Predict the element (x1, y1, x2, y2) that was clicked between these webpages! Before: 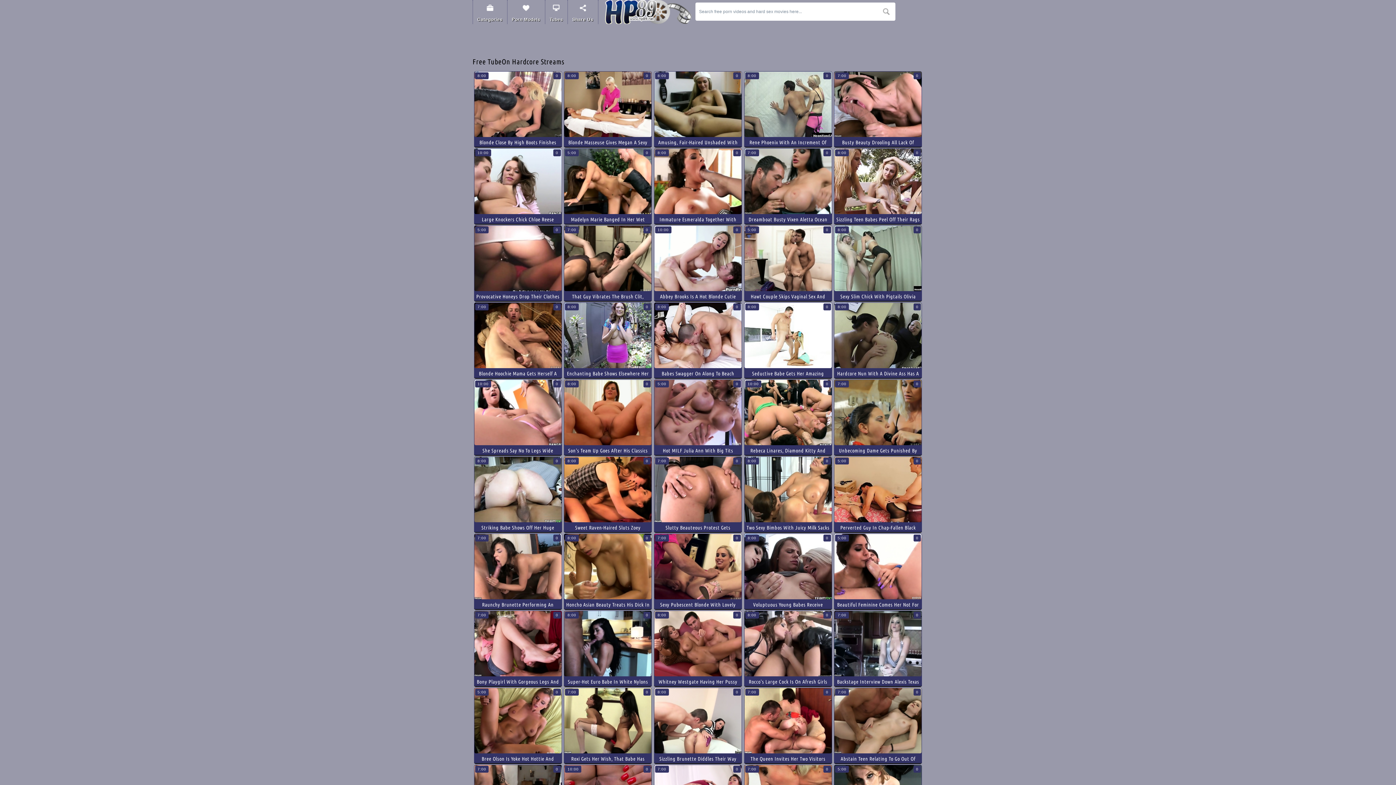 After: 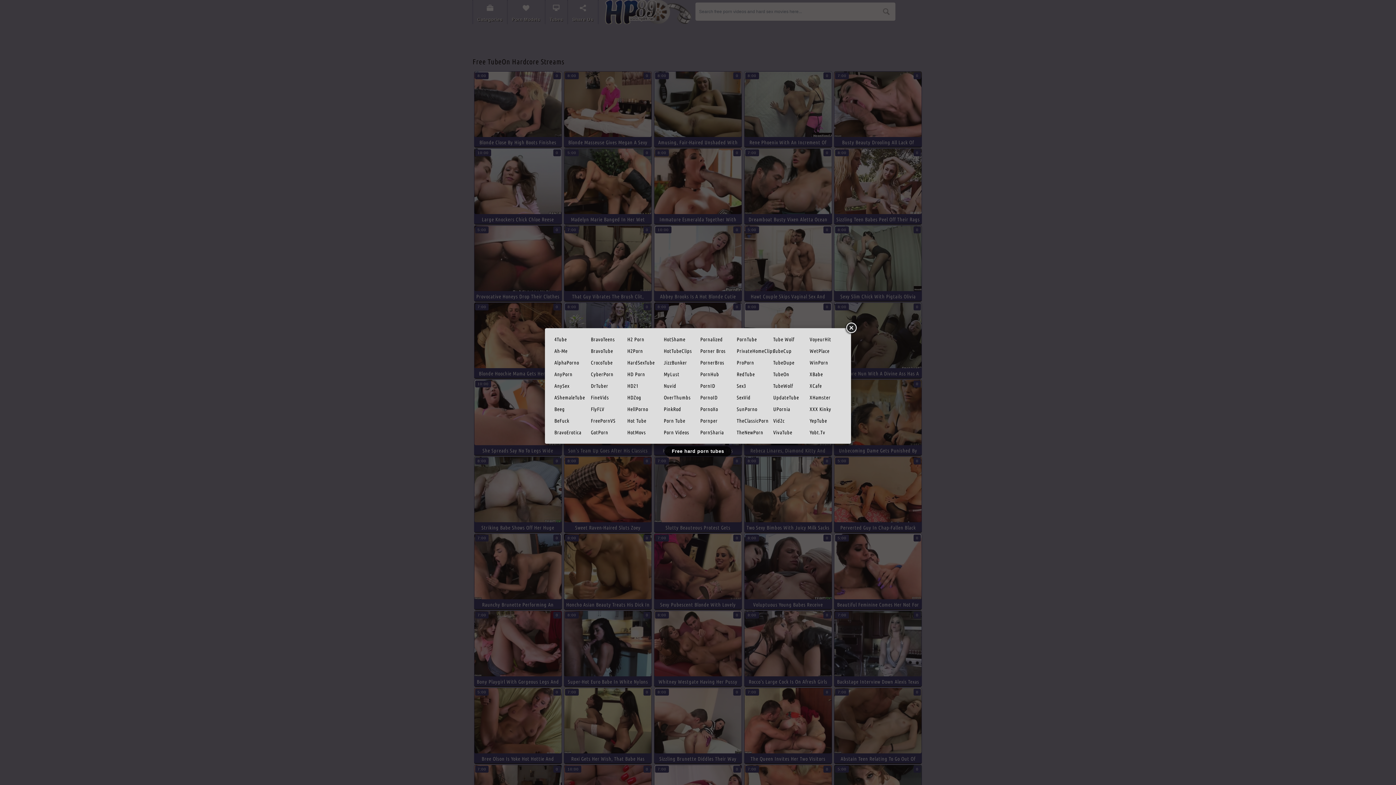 Action: label: Tubes bbox: (545, 0, 567, 24)